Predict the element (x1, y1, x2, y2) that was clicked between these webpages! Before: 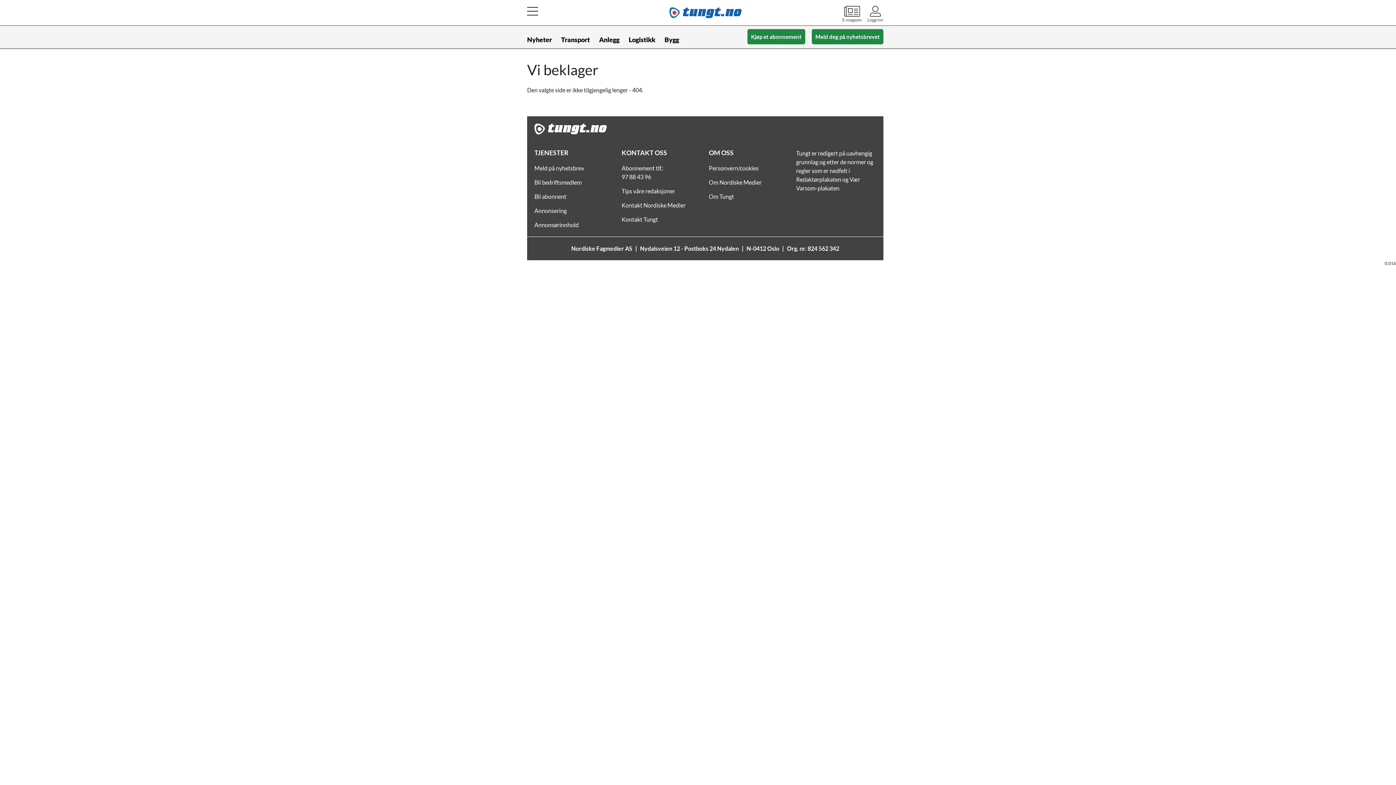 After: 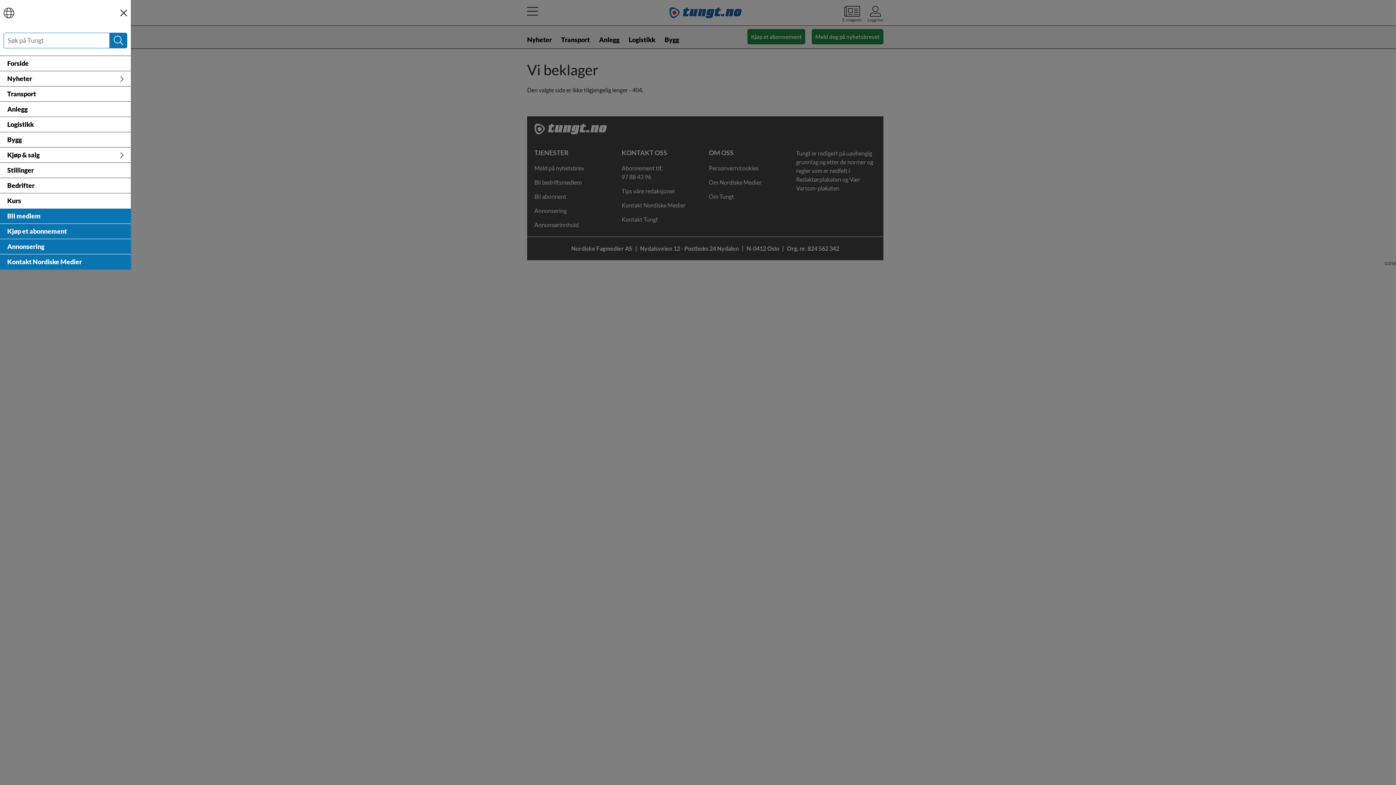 Action: bbox: (527, 5, 538, 22) label:  